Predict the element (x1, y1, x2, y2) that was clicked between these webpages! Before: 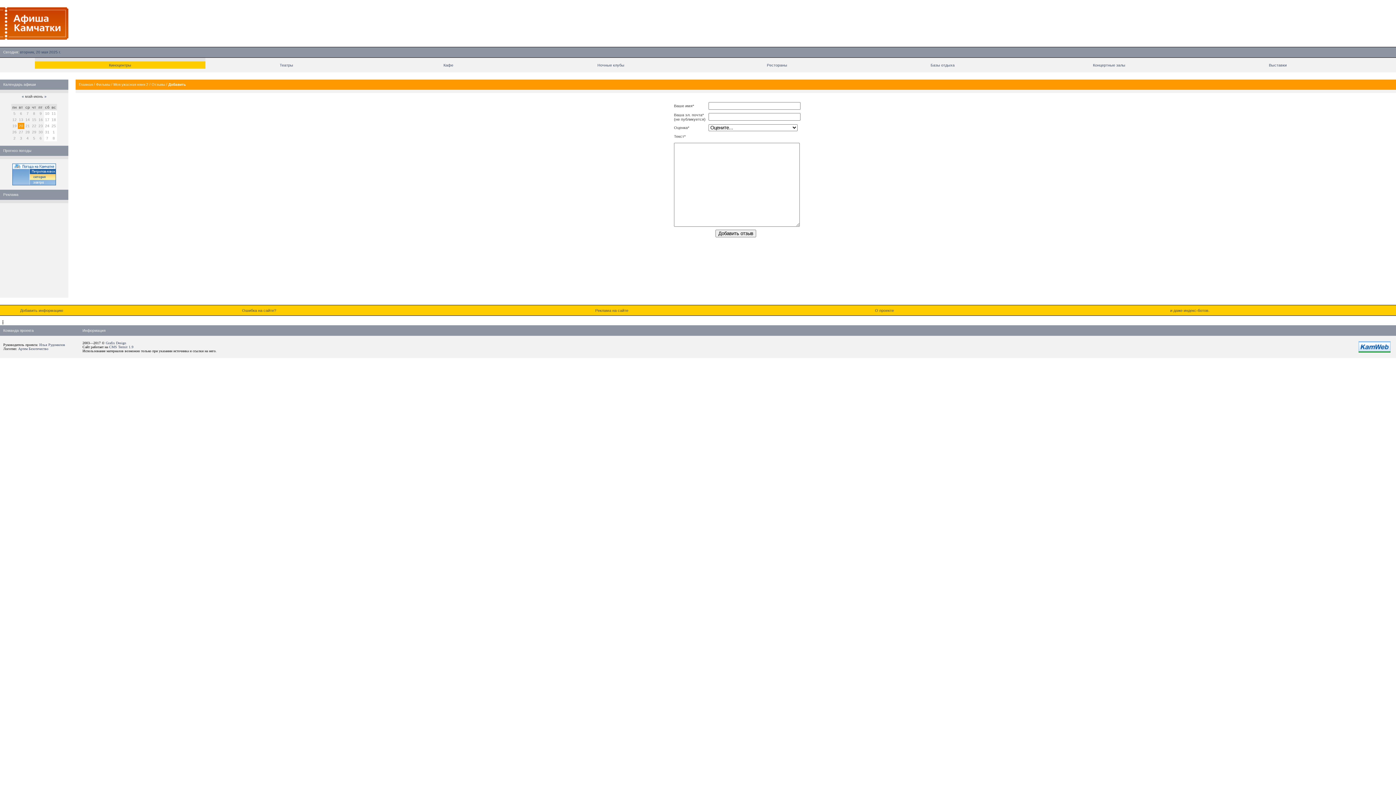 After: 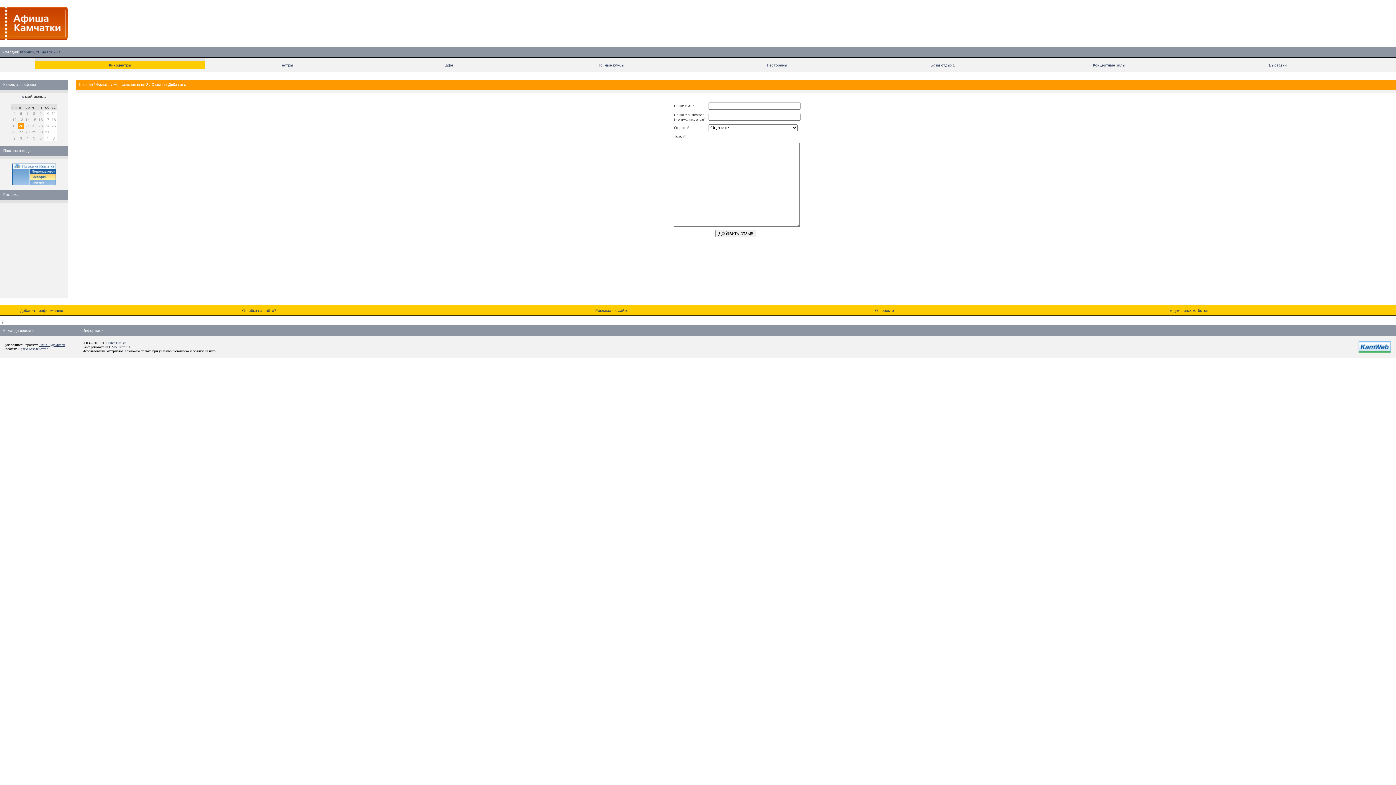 Action: bbox: (39, 342, 65, 346) label: Илья Рудомилов